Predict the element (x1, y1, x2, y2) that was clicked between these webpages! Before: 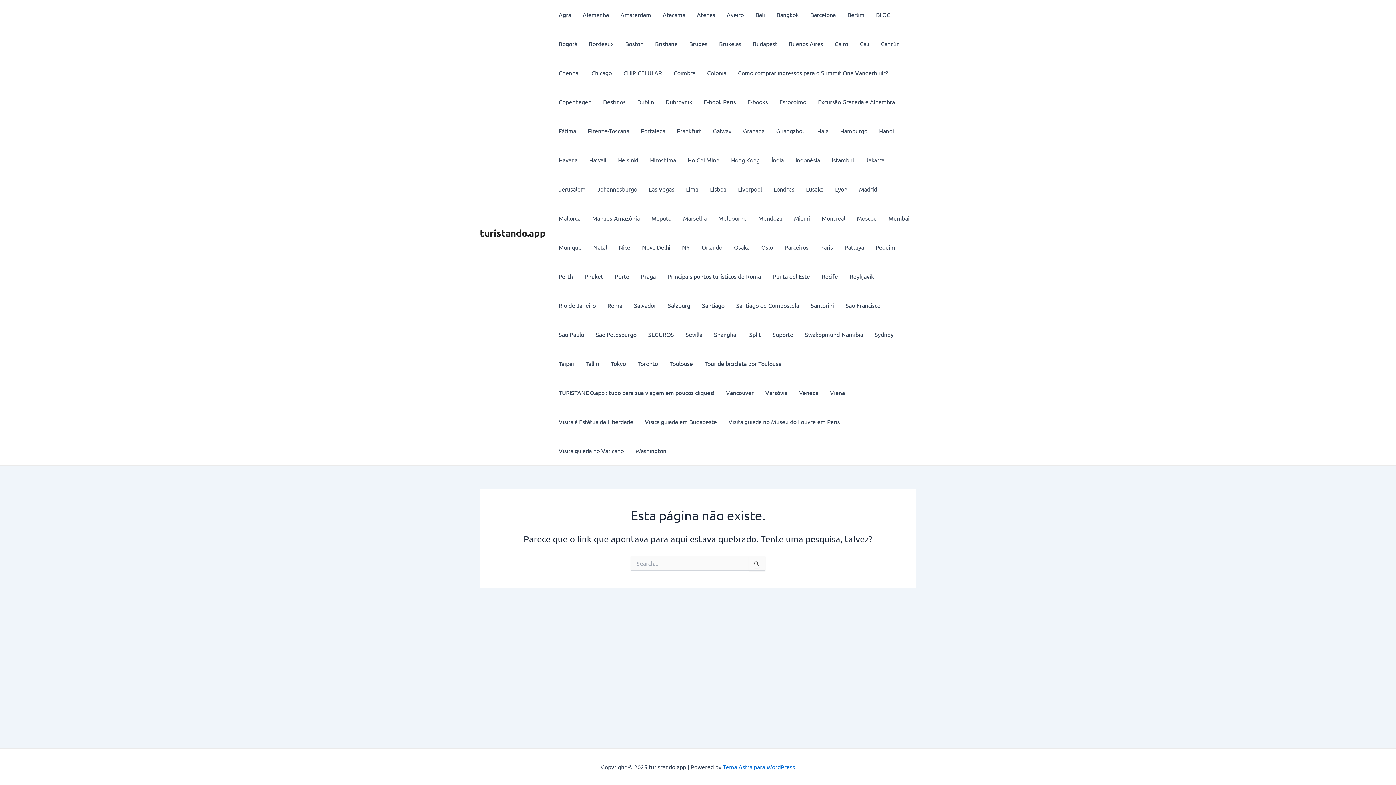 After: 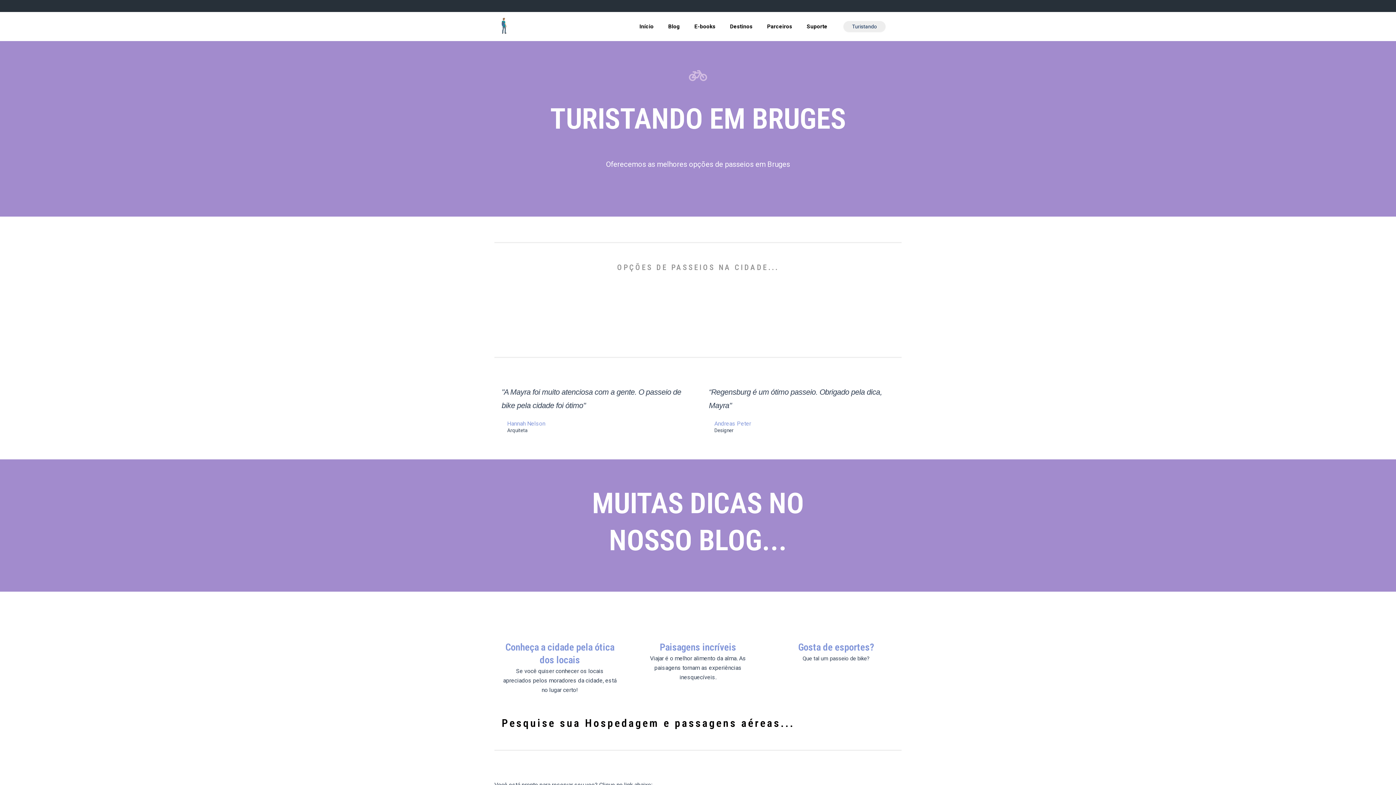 Action: bbox: (683, 29, 713, 58) label: Bruges